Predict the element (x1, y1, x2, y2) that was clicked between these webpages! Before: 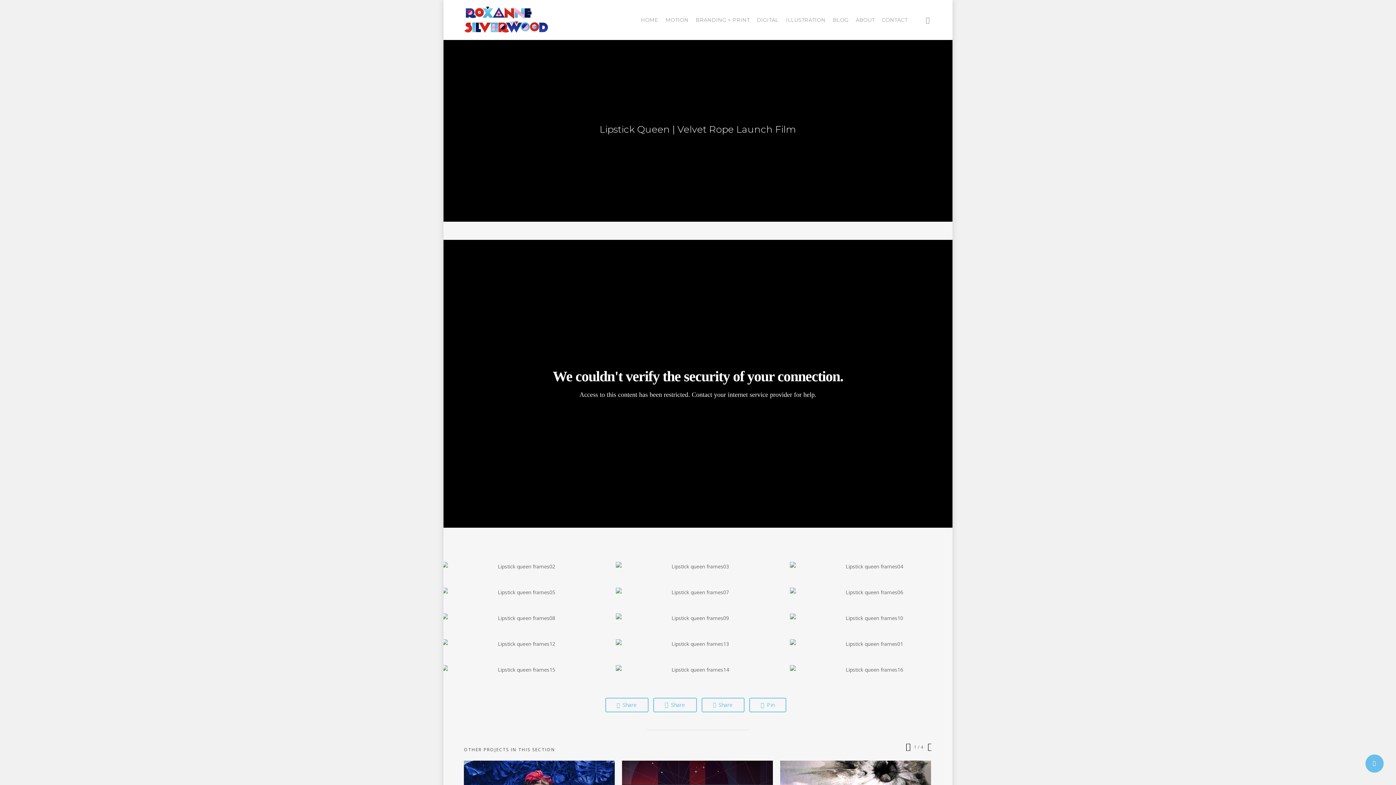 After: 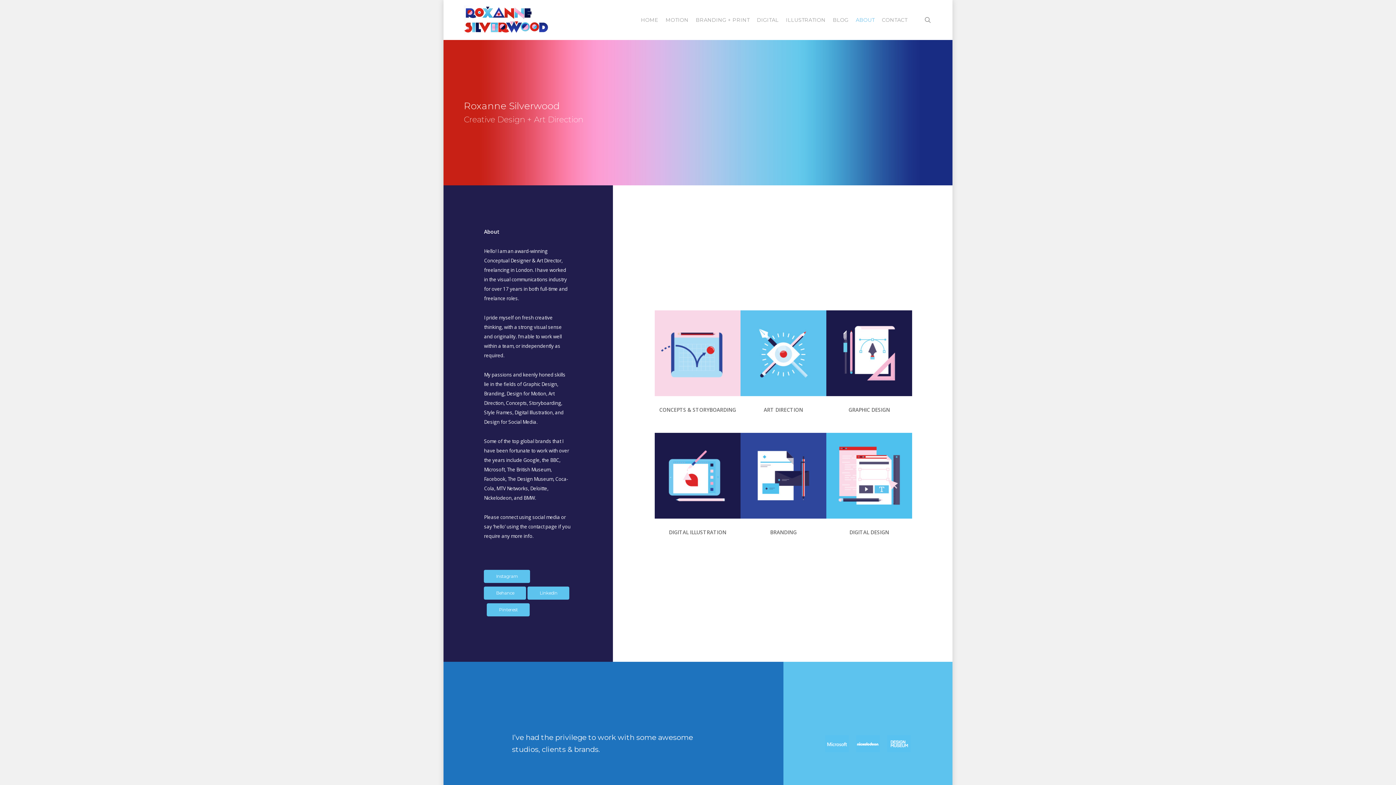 Action: bbox: (852, 16, 878, 23) label: ABOUT